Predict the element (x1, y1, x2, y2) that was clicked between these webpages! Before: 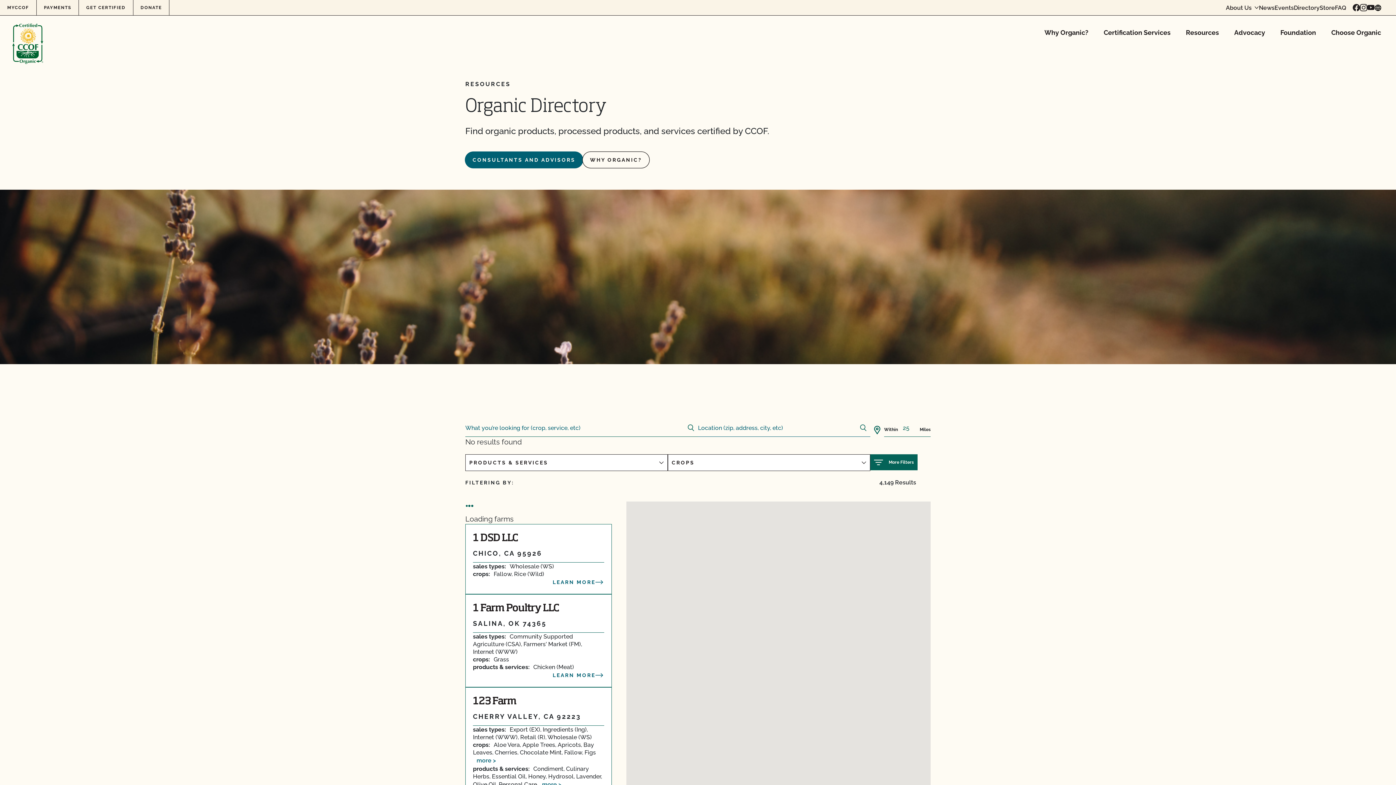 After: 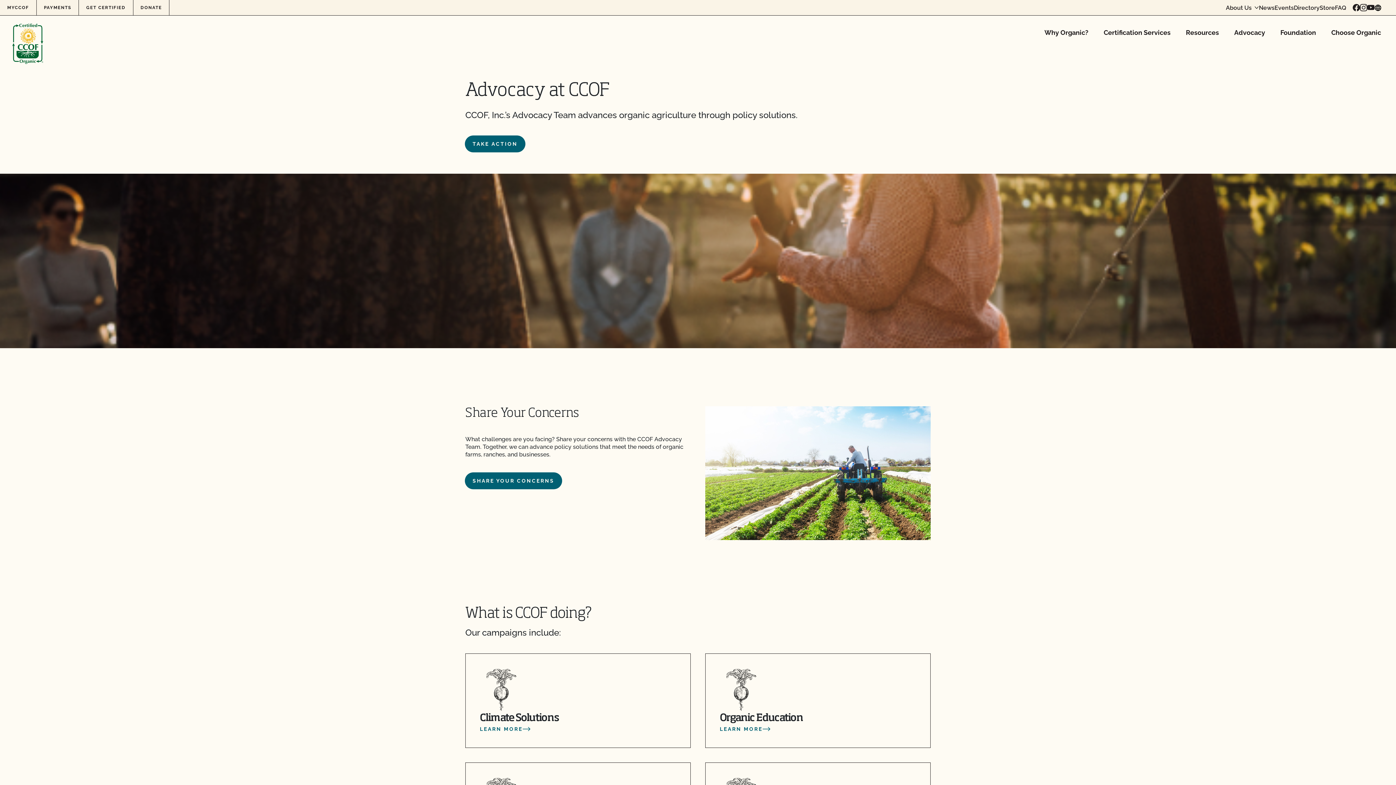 Action: bbox: (1226, 15, 1273, 50) label: Advocacy